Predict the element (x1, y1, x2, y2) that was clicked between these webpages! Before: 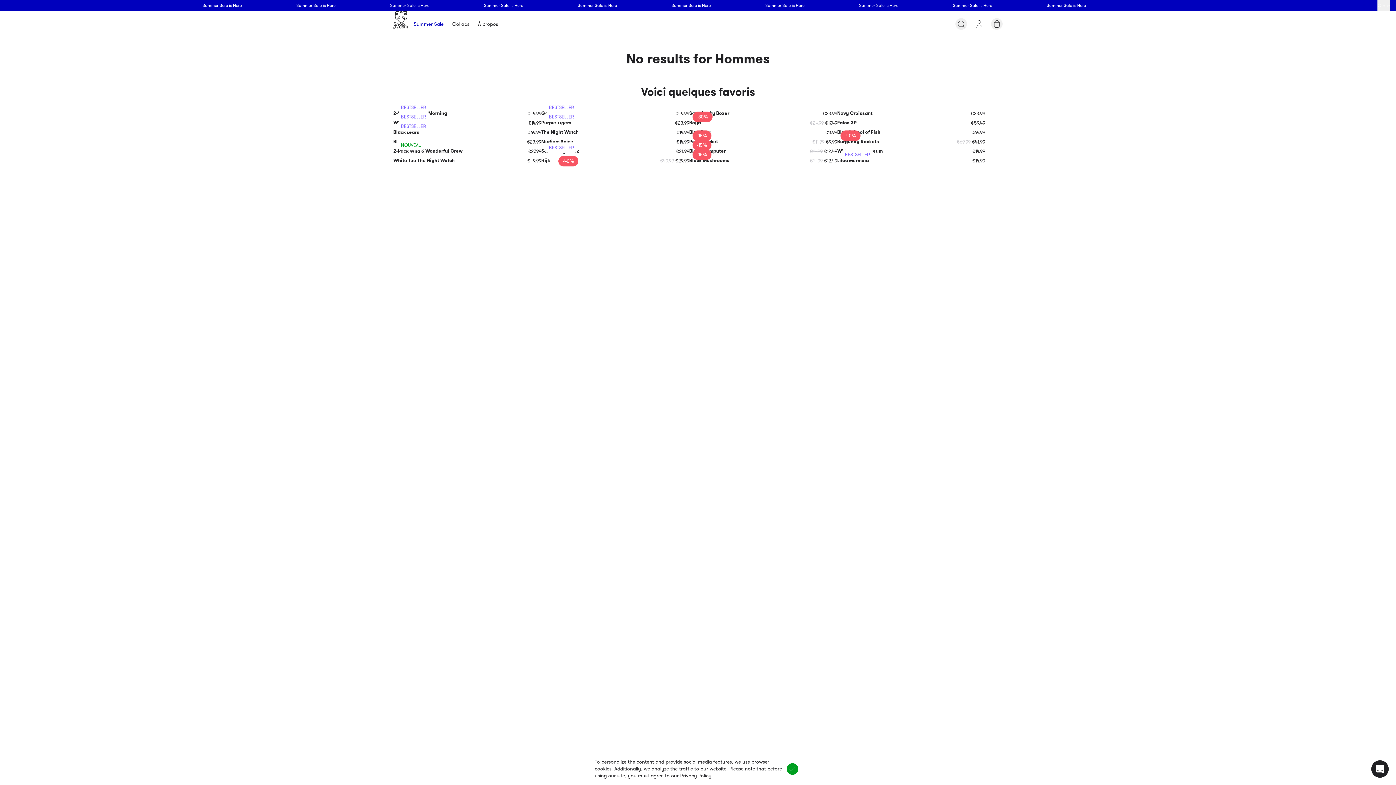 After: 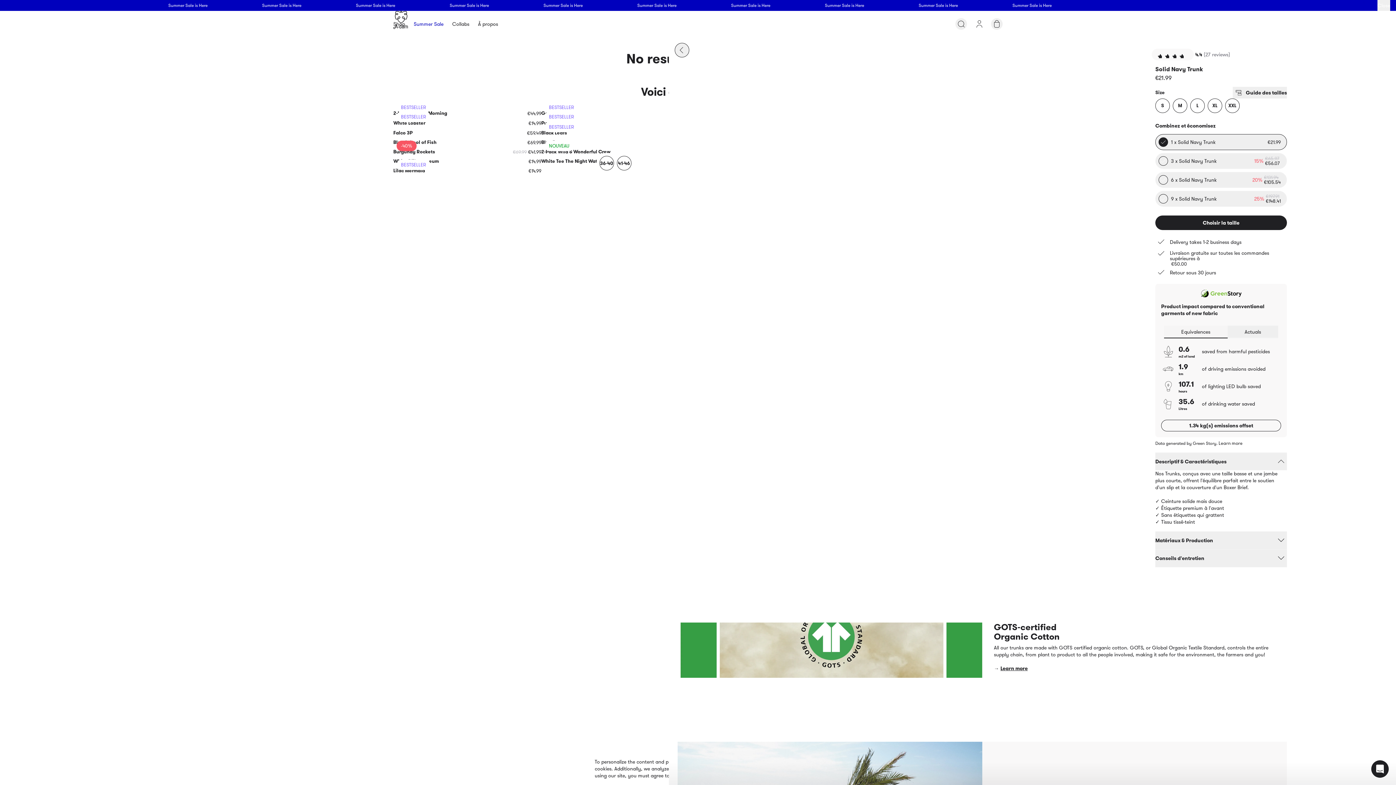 Action: bbox: (541, 148, 689, 154) label: Solid Navy Trunk
€21.99